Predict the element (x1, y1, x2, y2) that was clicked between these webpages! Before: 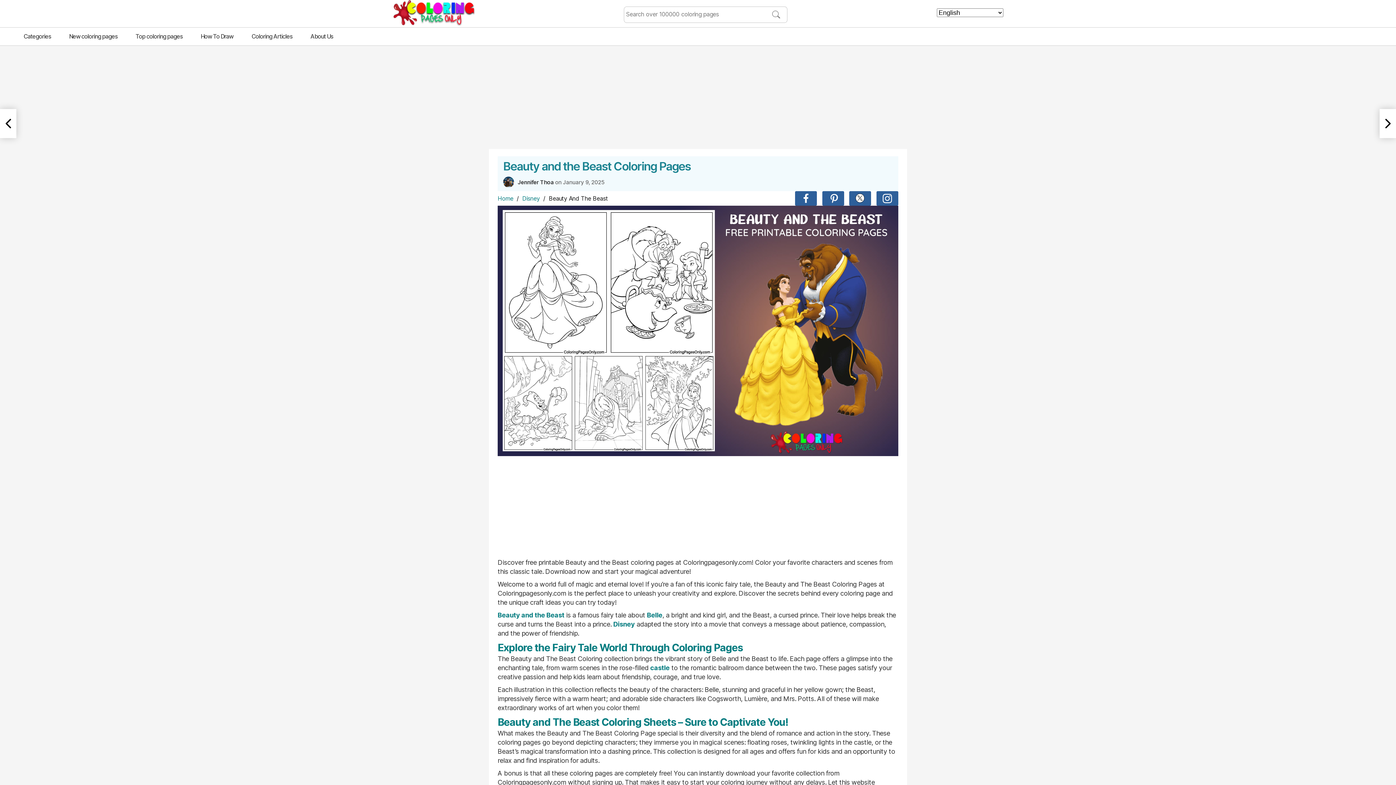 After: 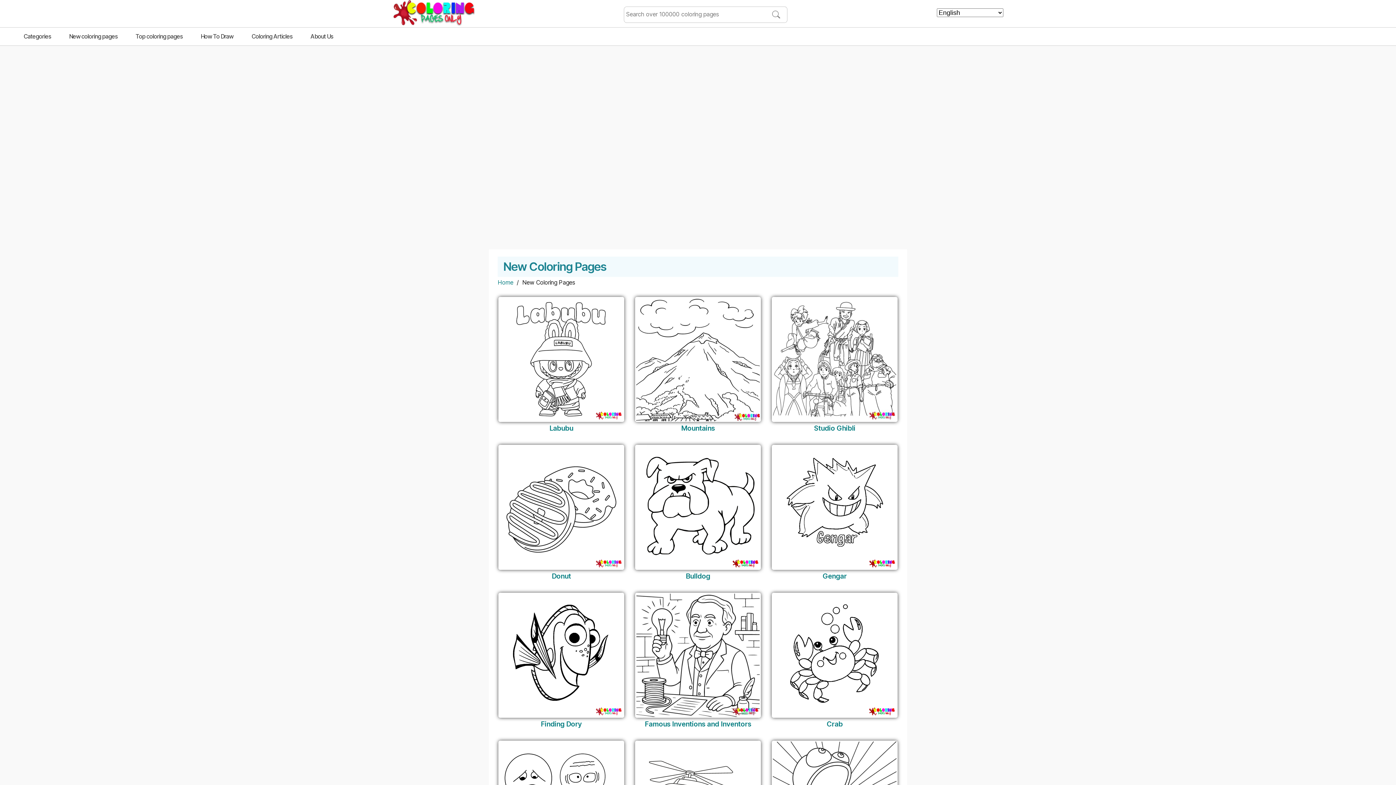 Action: bbox: (60, 27, 126, 45) label: New coloring pages